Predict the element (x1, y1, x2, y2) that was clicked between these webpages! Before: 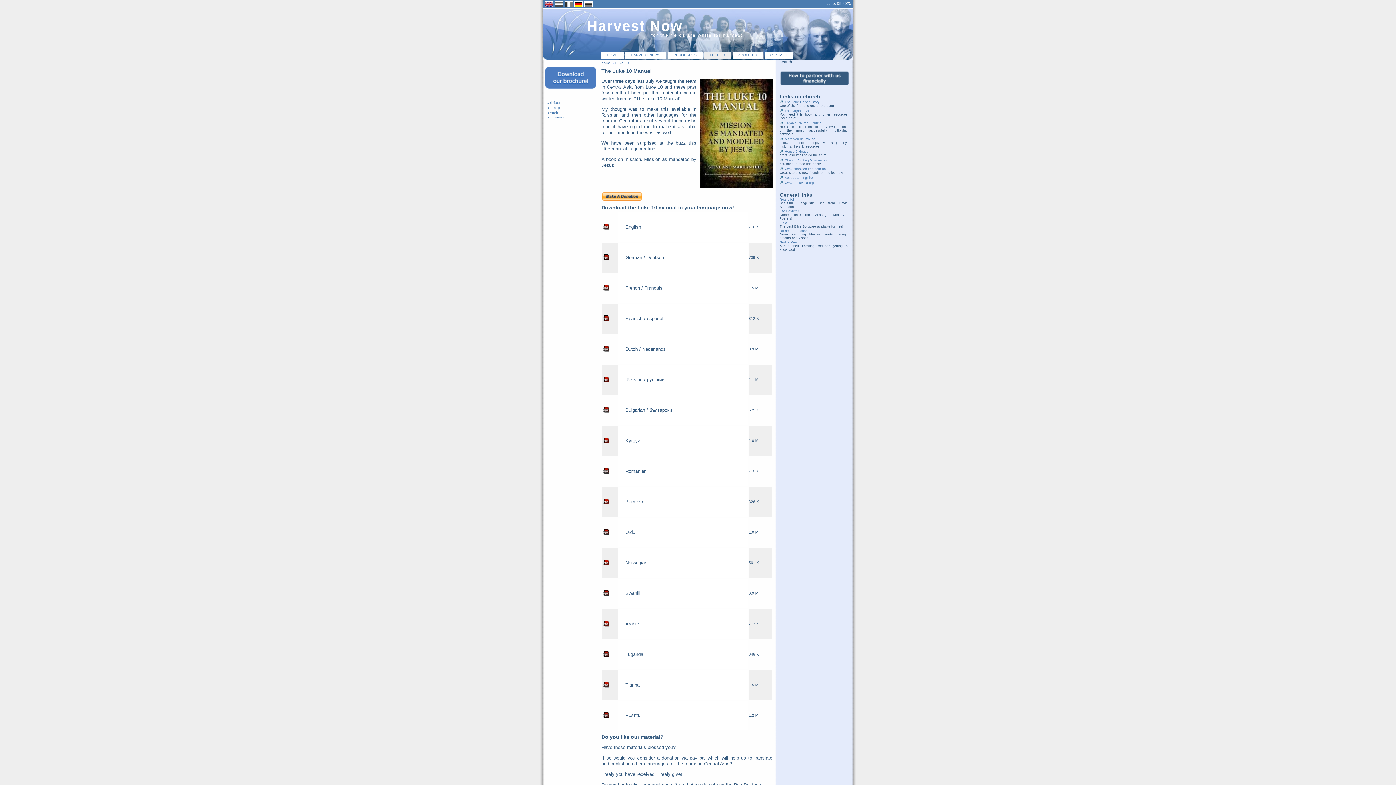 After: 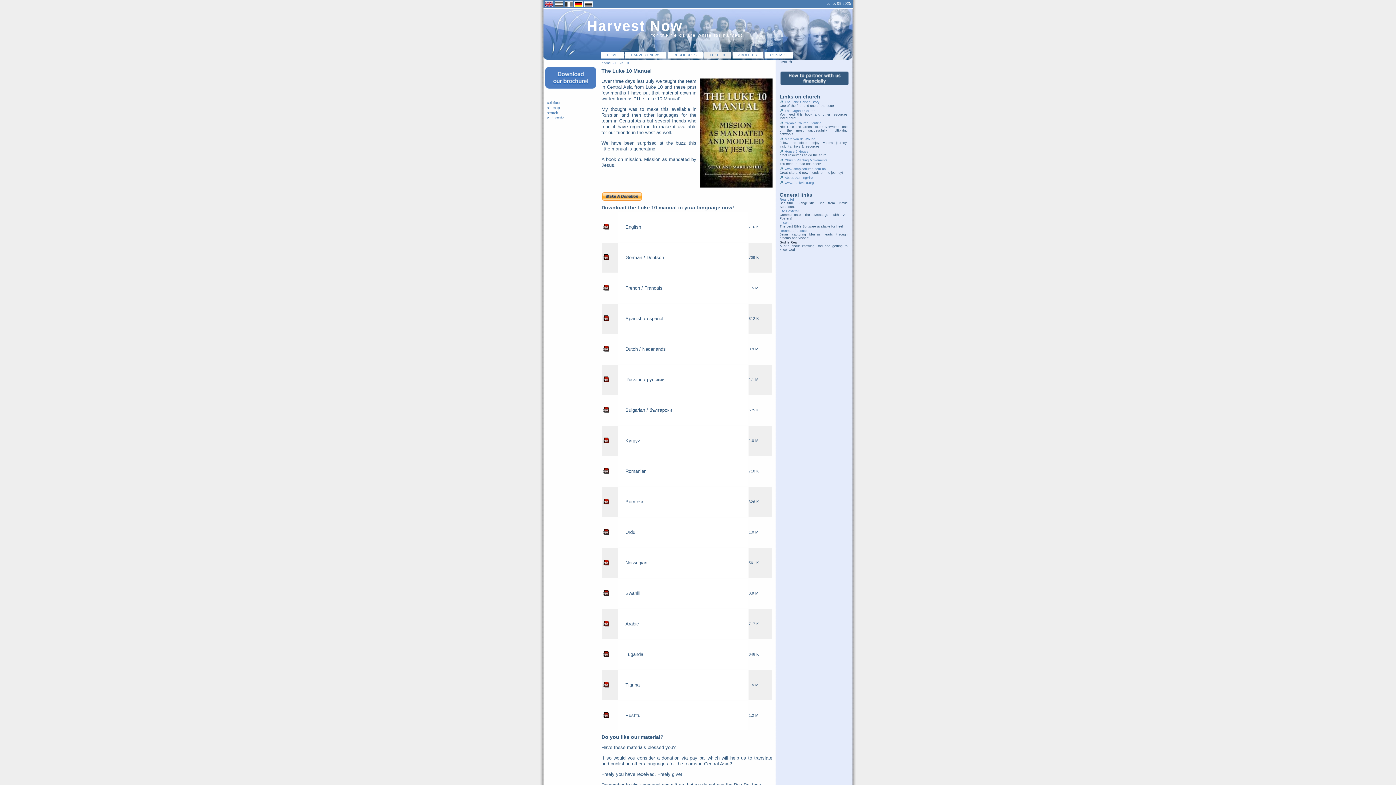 Action: bbox: (779, 240, 797, 244) label: God is Real